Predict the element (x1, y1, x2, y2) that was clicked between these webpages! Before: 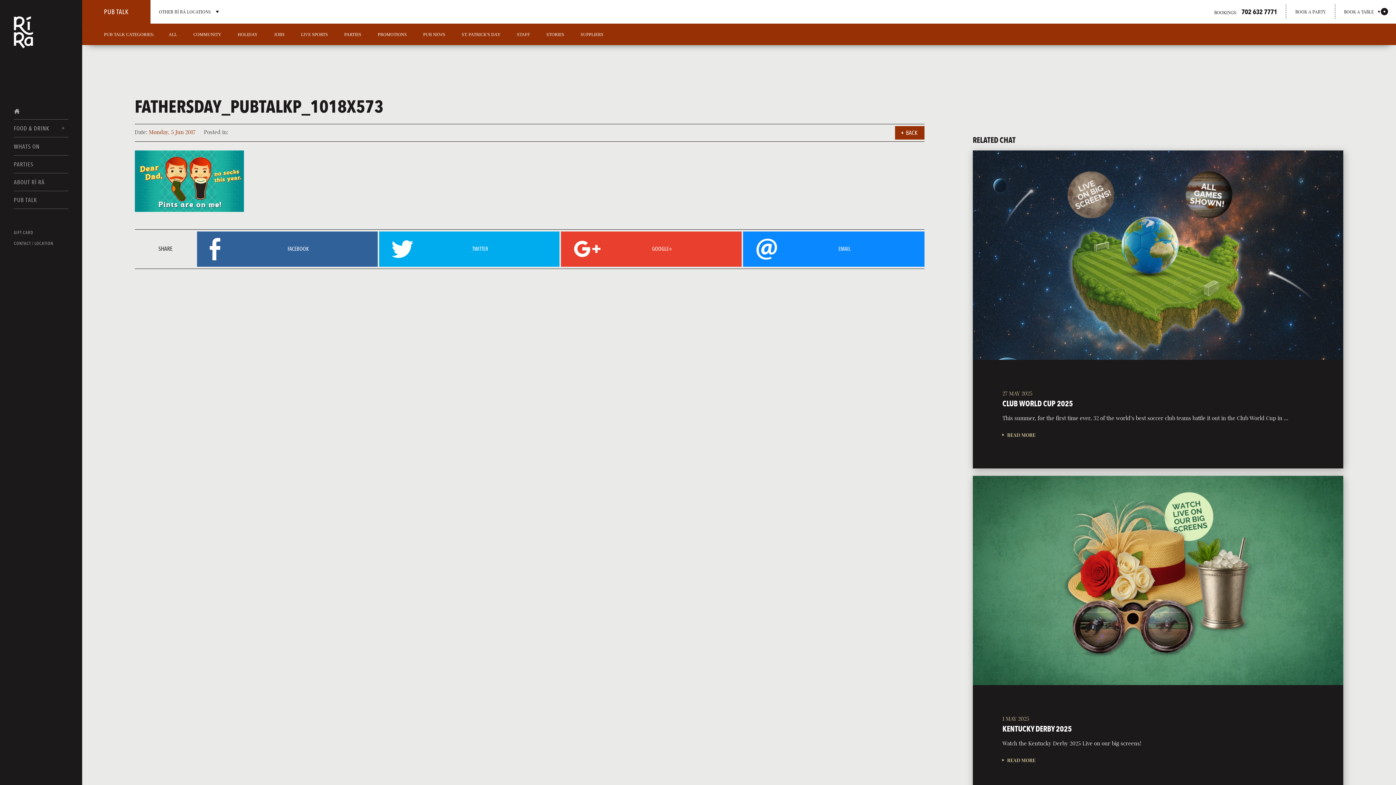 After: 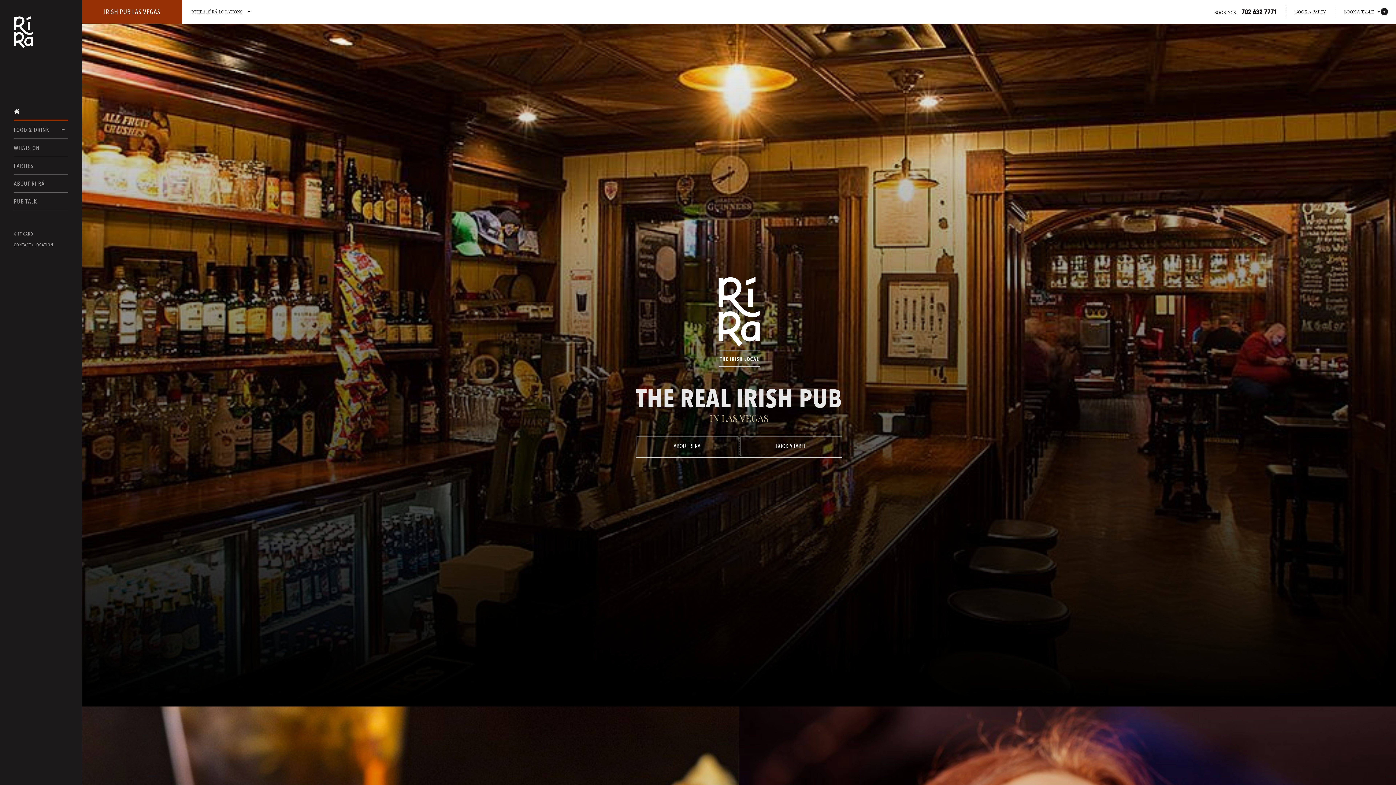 Action: bbox: (13, 101, 68, 119)